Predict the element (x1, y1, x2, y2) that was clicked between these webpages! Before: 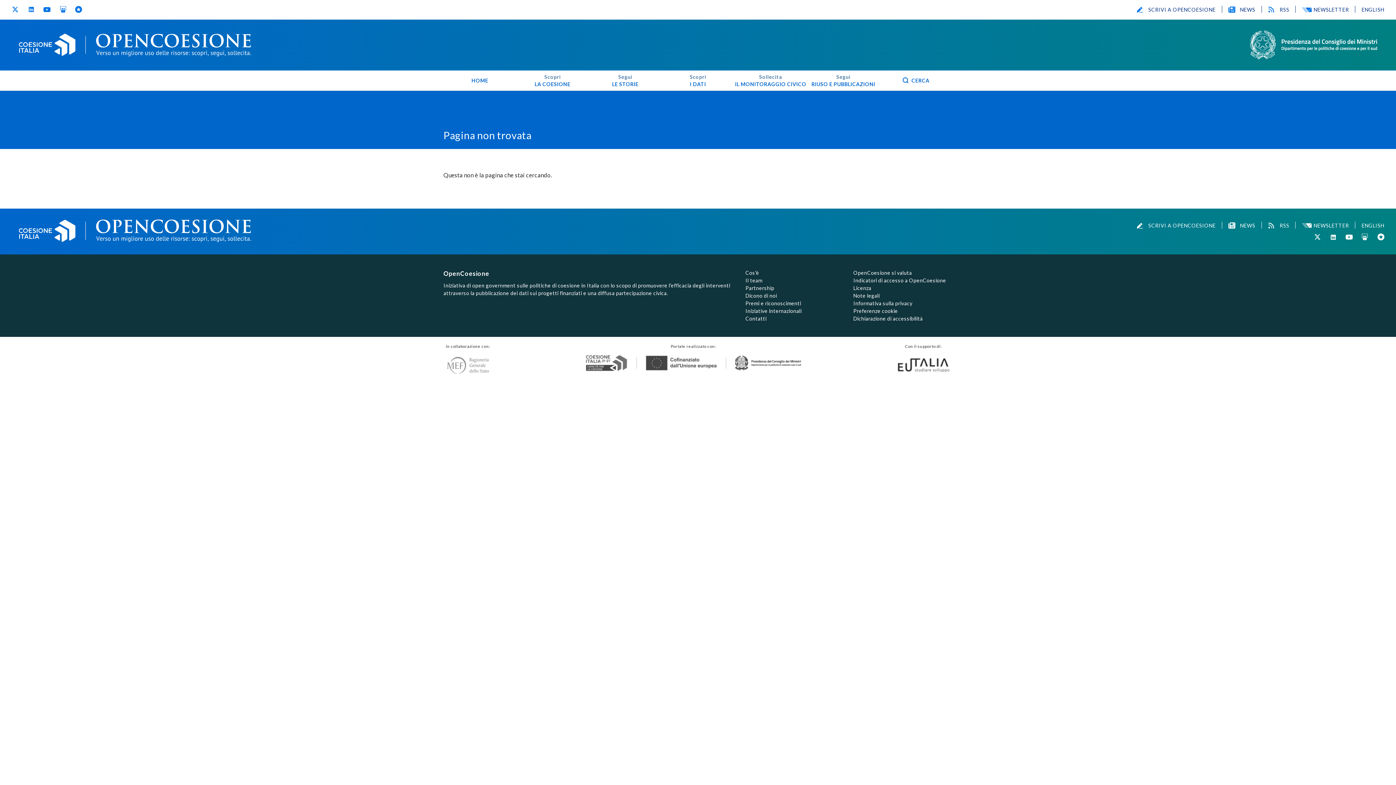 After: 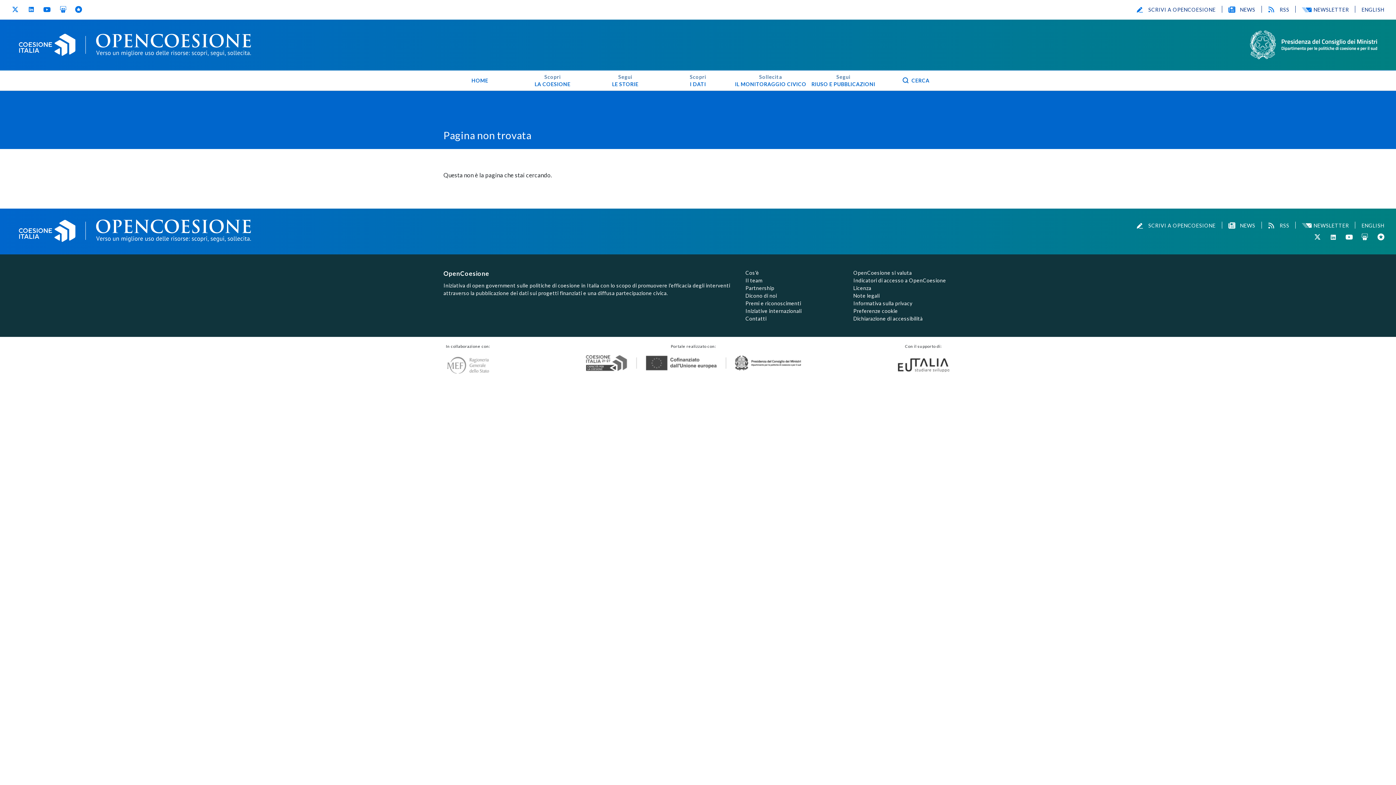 Action: bbox: (853, 315, 923, 321) label: Dichiarazione di accessibilità
(si apre in una nuova finestra)